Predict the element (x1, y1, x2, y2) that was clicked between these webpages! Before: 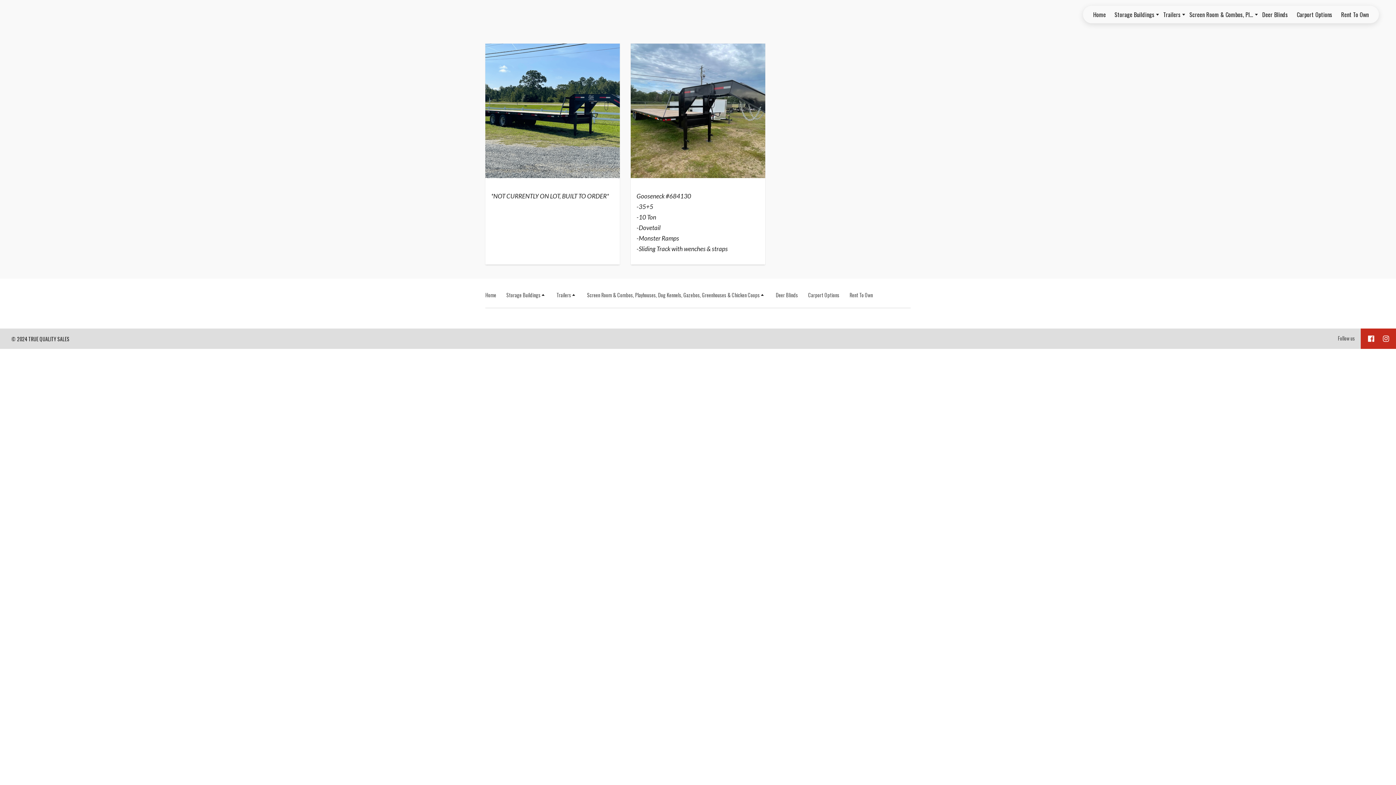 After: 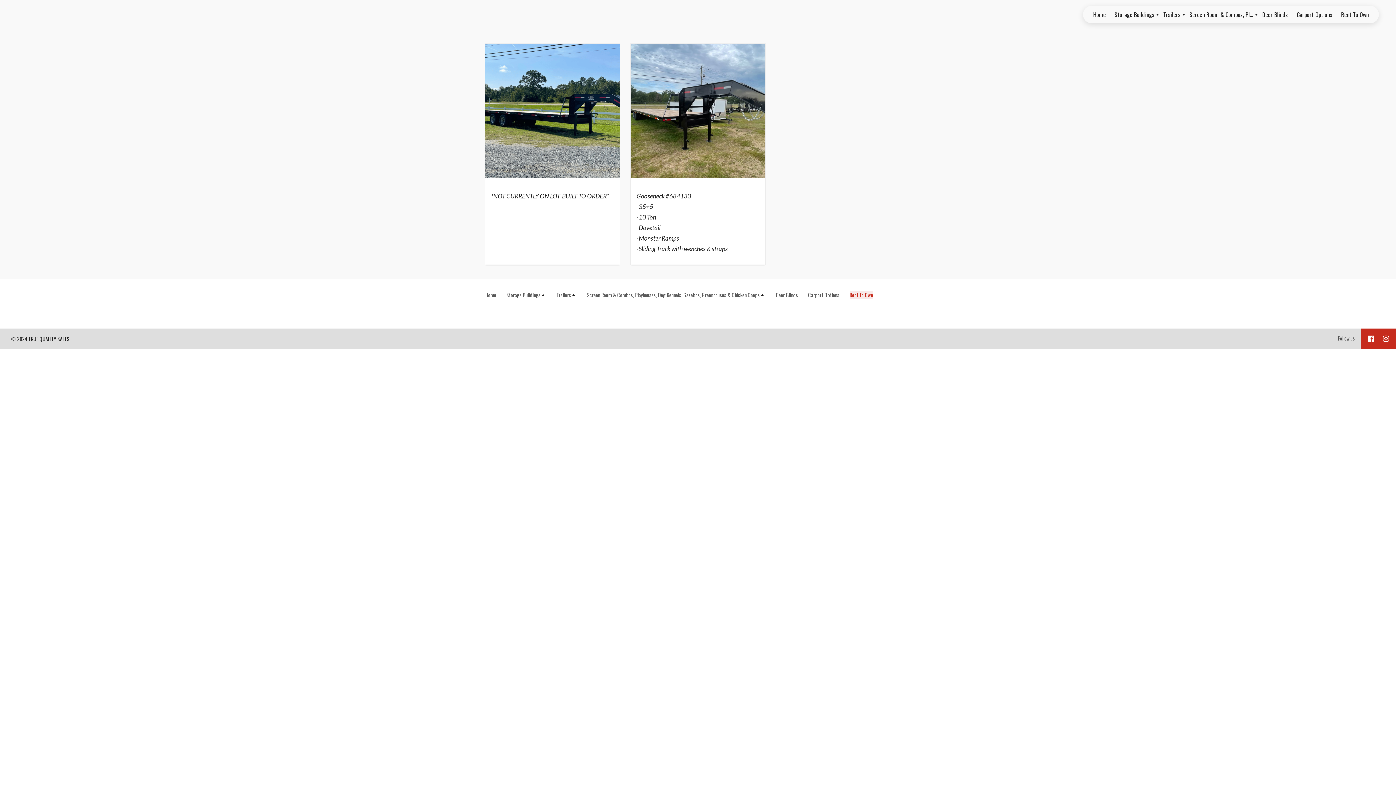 Action: label: Rent To Own bbox: (849, 291, 873, 298)